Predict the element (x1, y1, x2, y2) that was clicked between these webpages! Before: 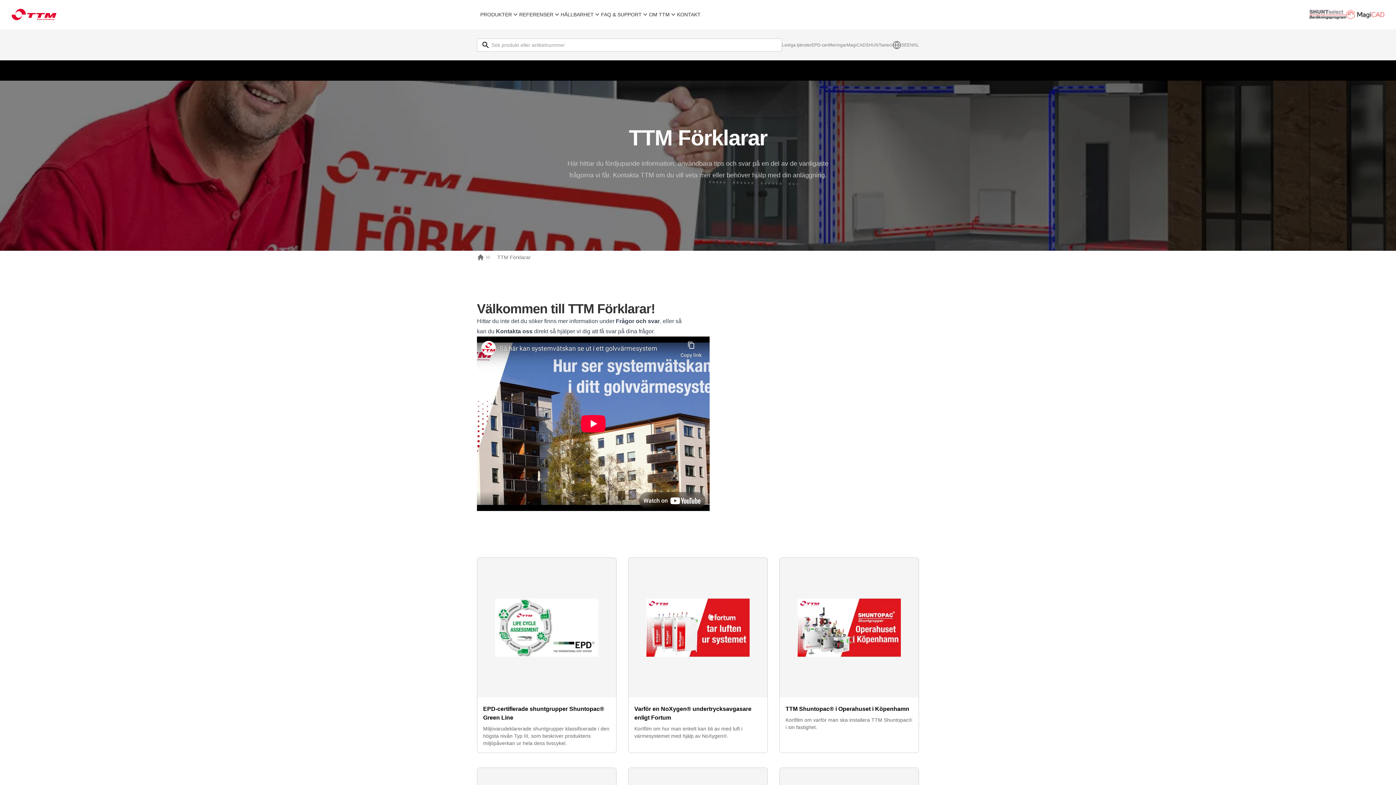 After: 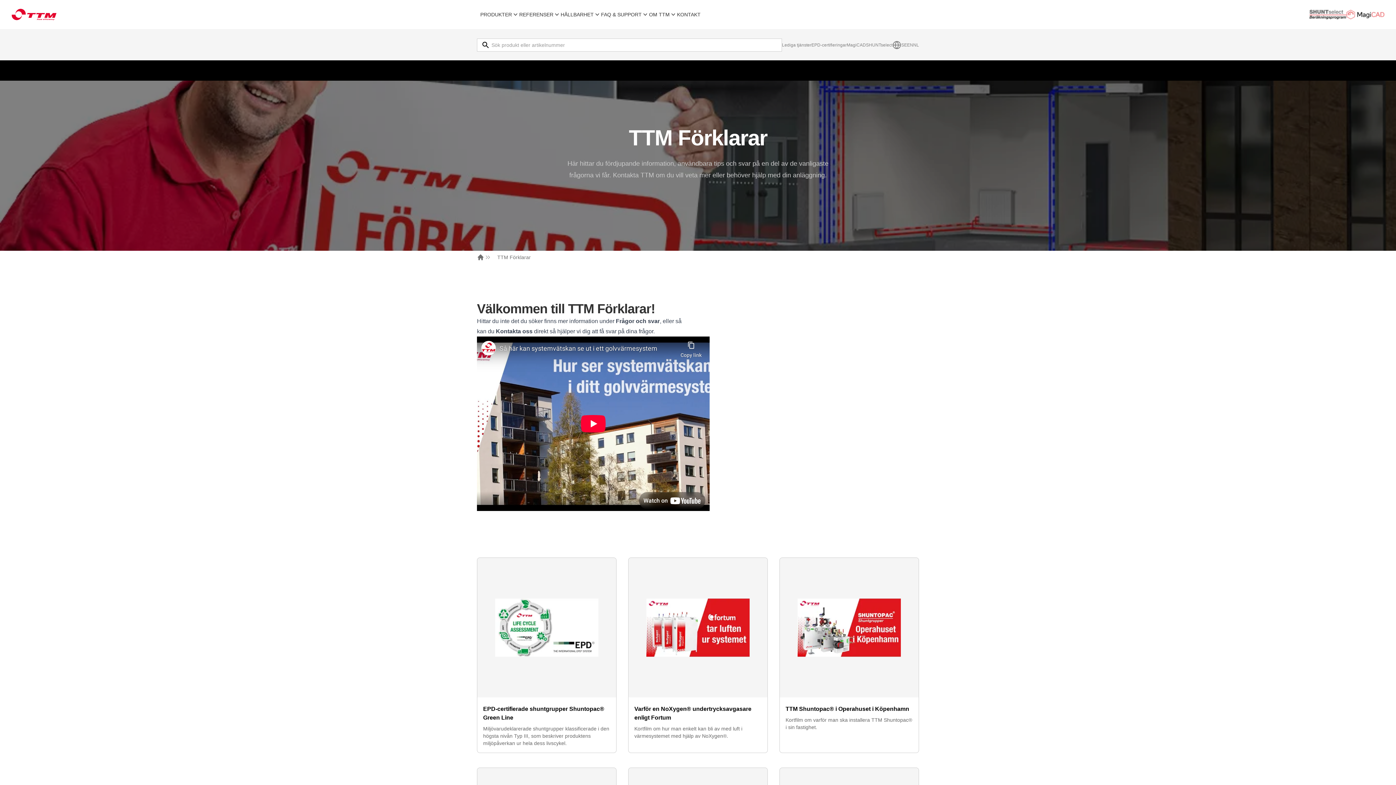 Action: bbox: (1346, 9, 1384, 19)